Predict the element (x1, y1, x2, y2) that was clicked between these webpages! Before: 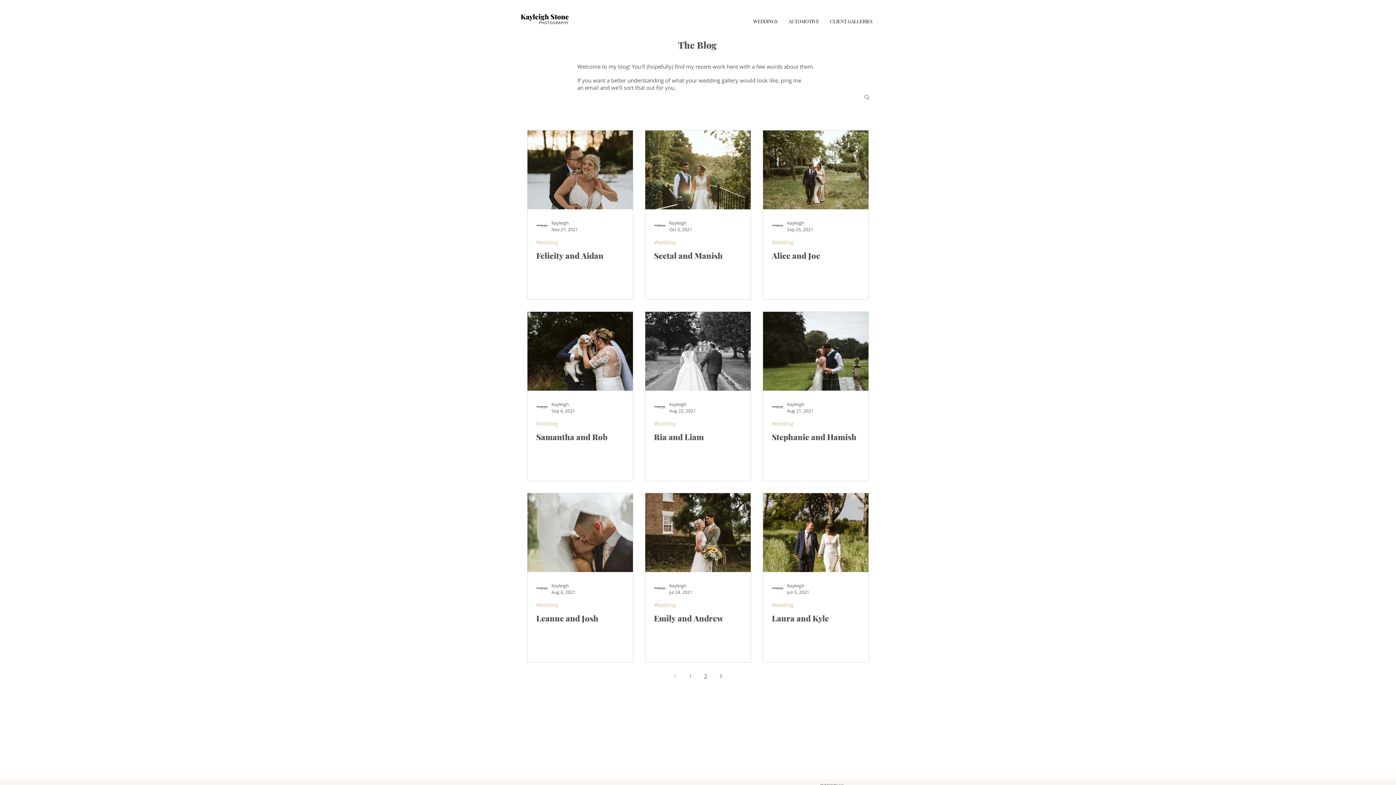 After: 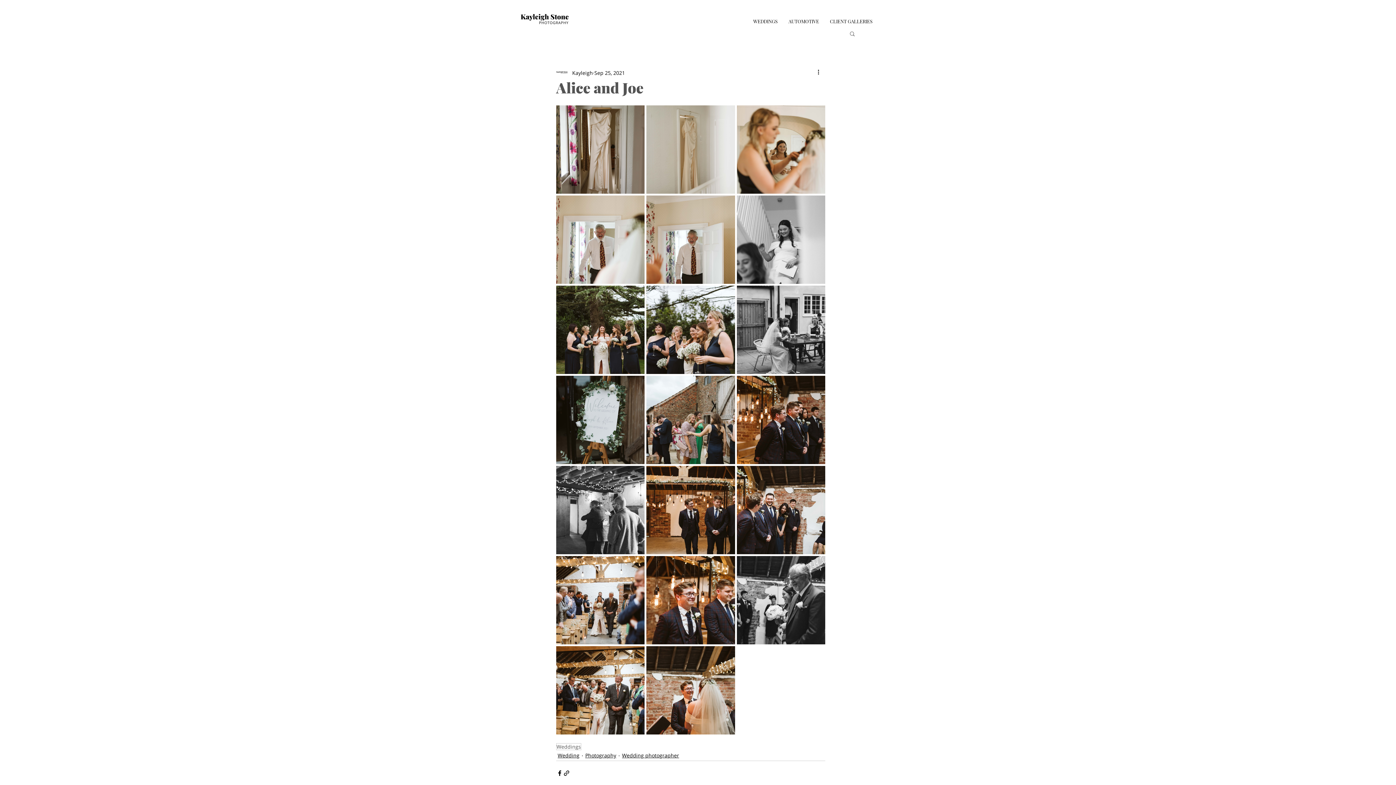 Action: bbox: (772, 250, 877, 261) label: Alice and Joe